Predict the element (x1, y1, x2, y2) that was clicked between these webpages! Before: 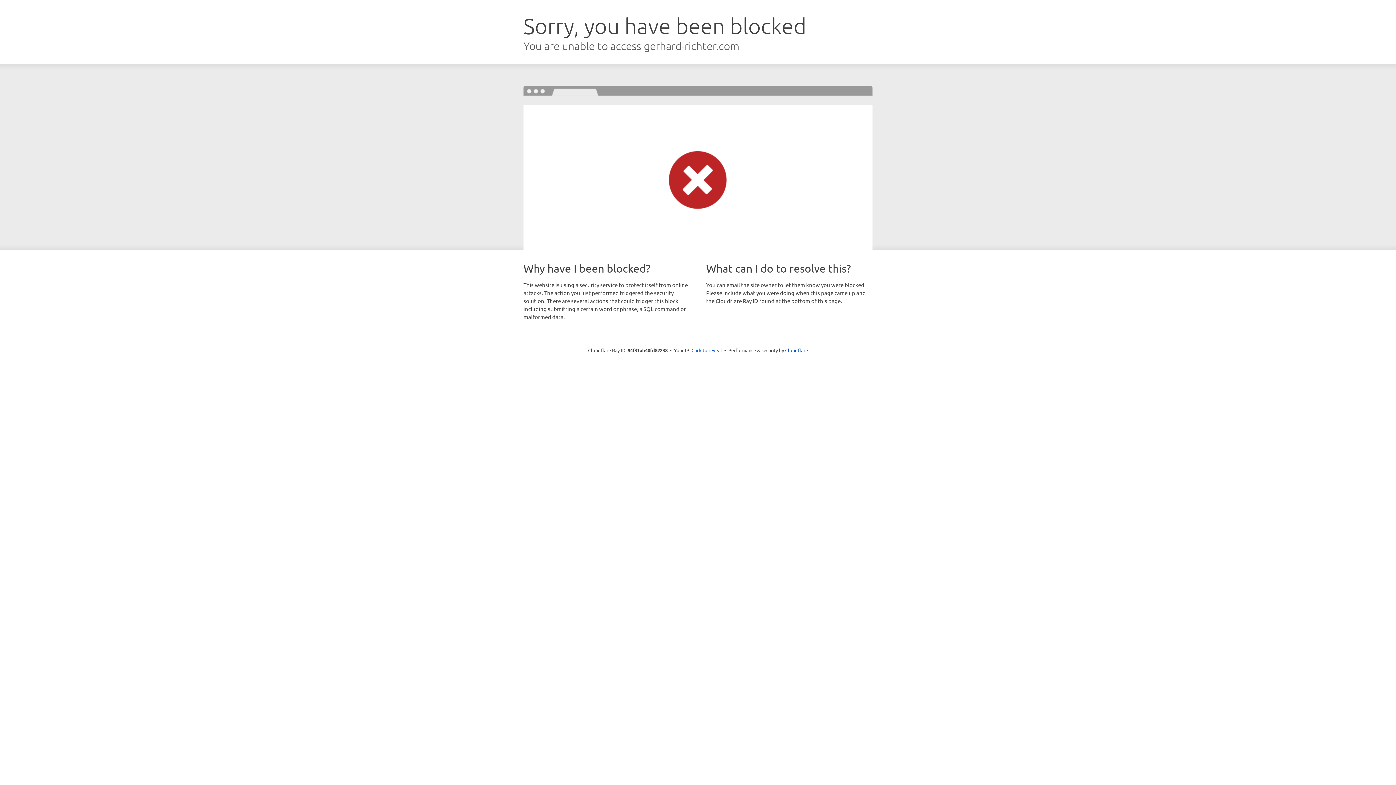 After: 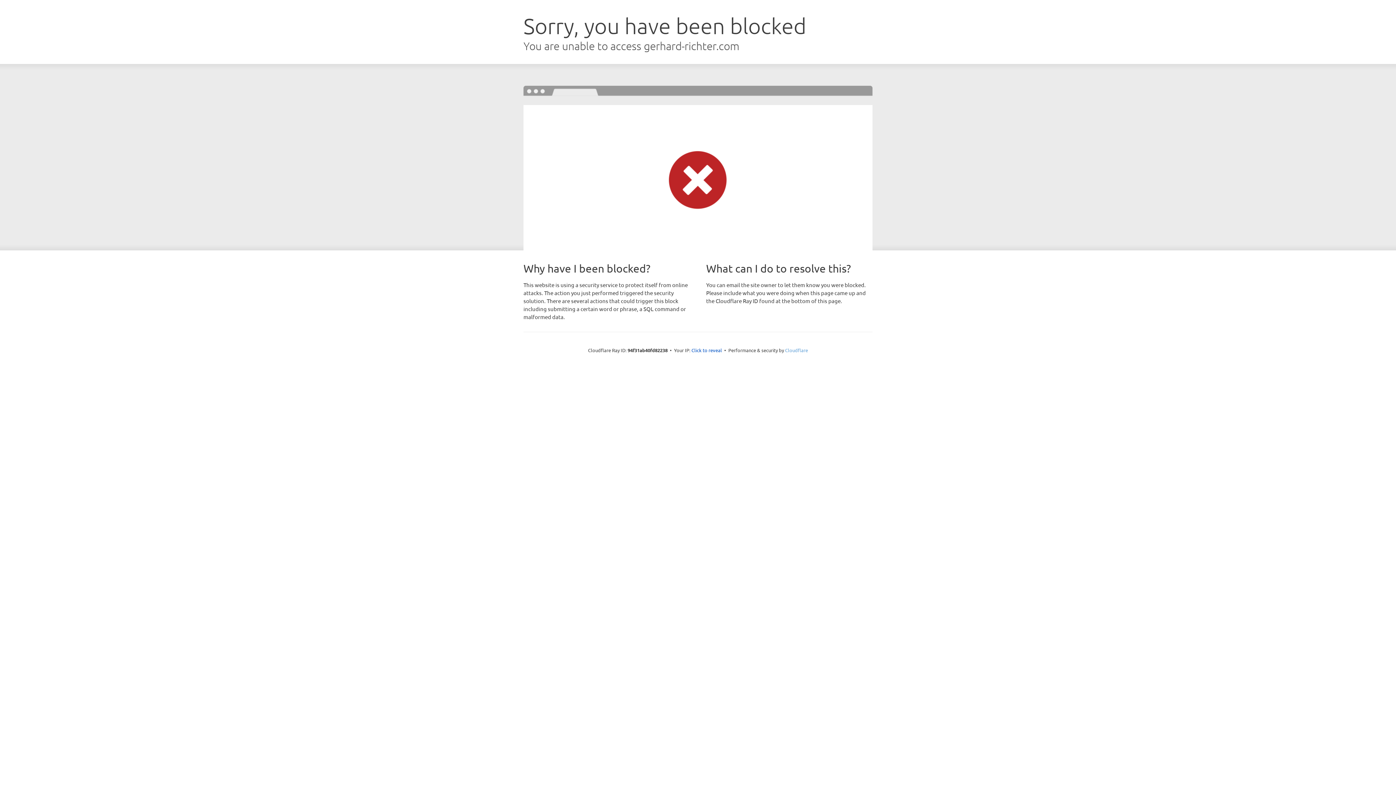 Action: label: Cloudflare bbox: (785, 347, 808, 353)